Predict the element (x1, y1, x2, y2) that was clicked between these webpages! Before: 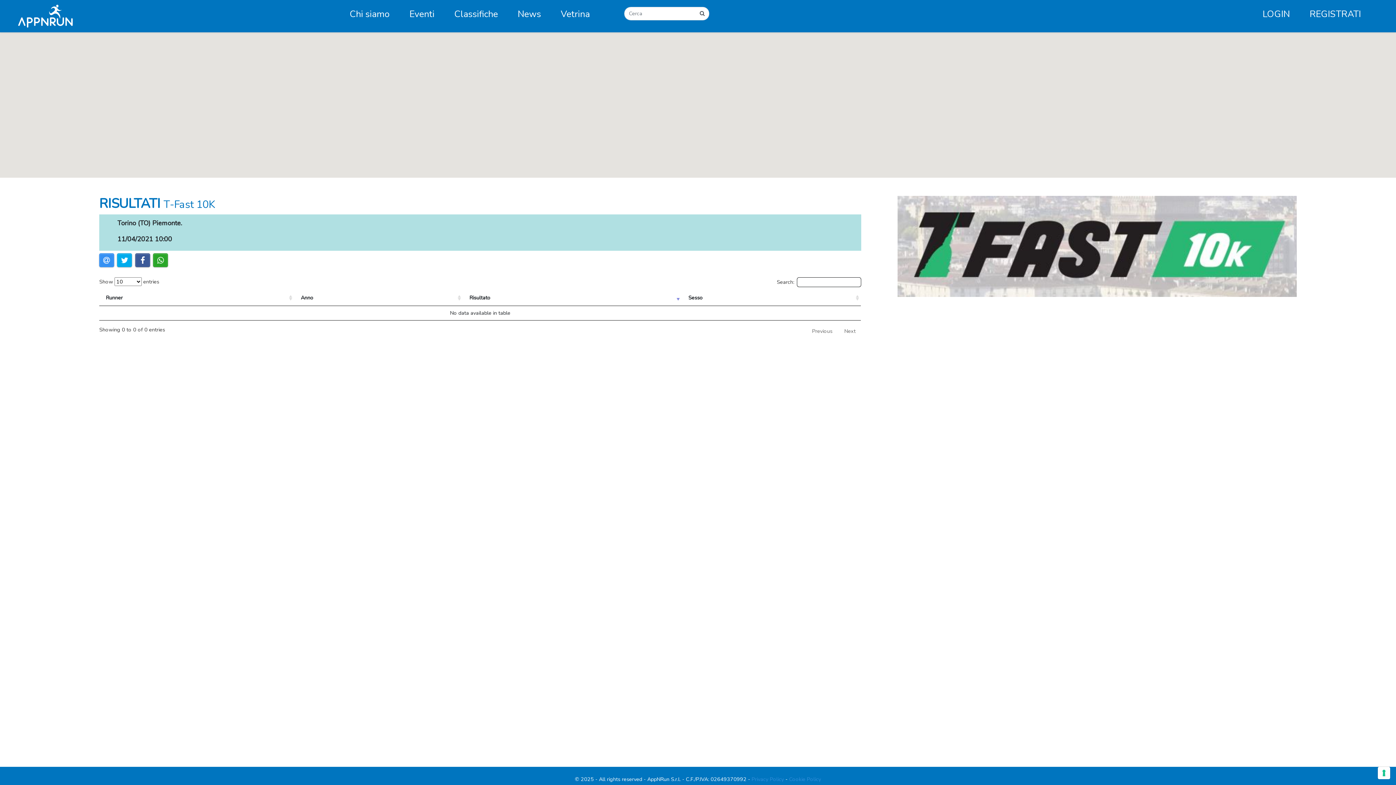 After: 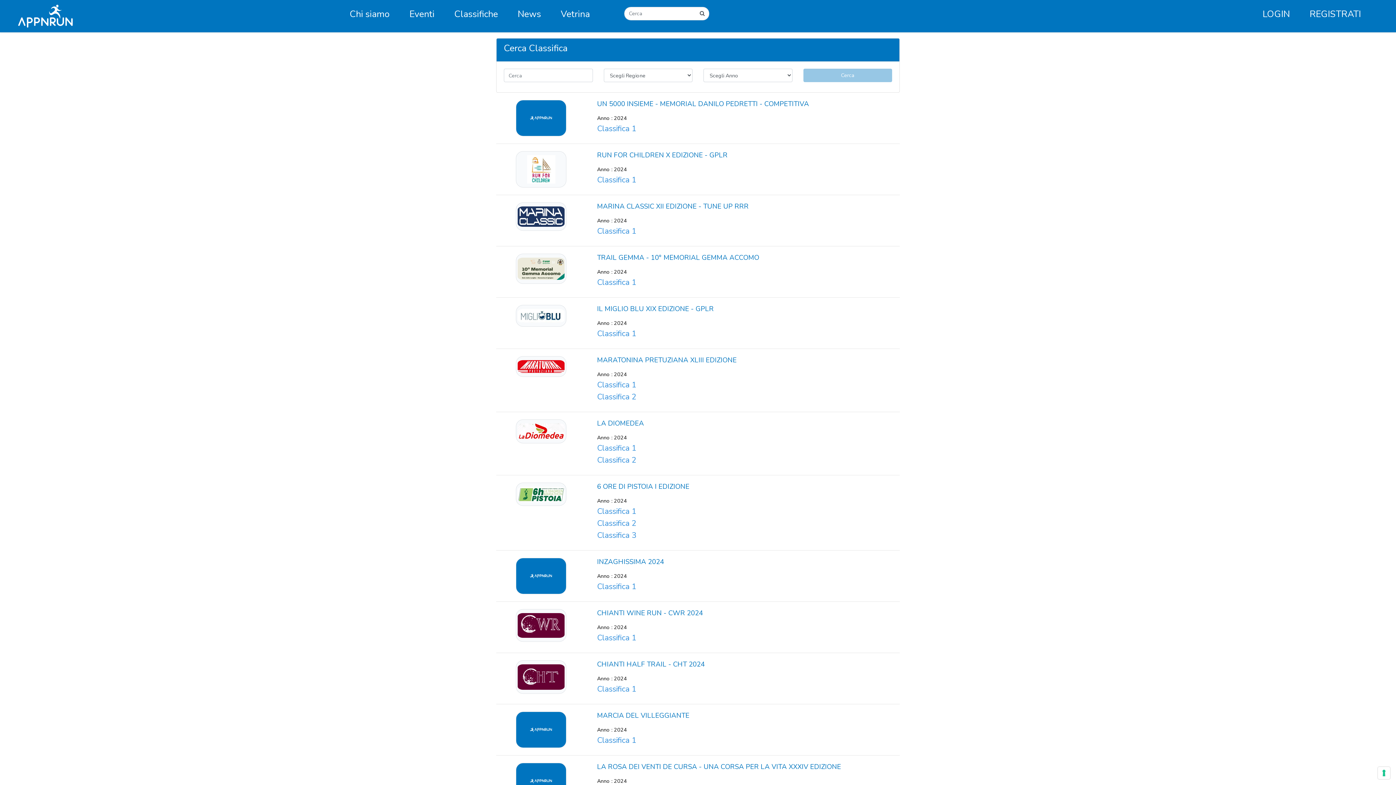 Action: bbox: (451, 3, 500, 24) label: Classifiche